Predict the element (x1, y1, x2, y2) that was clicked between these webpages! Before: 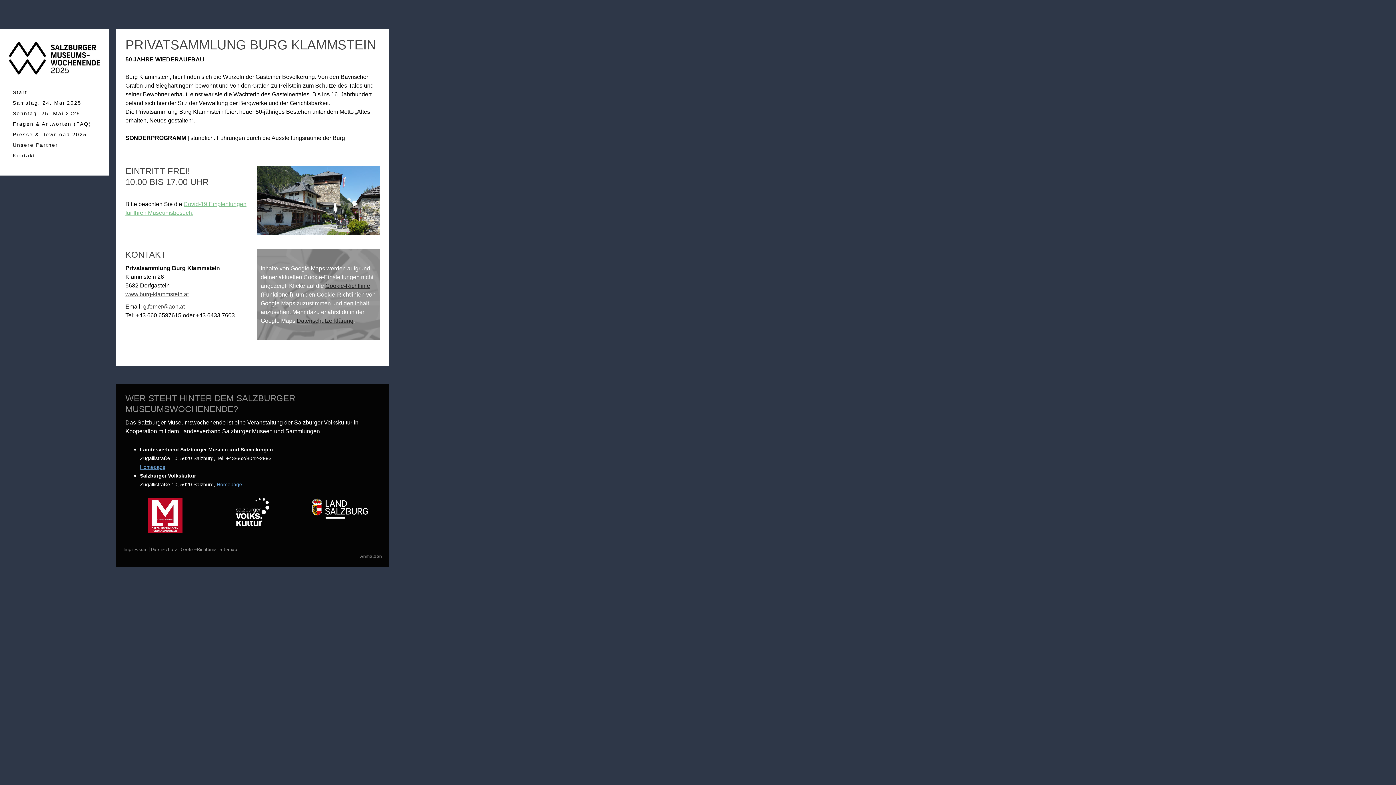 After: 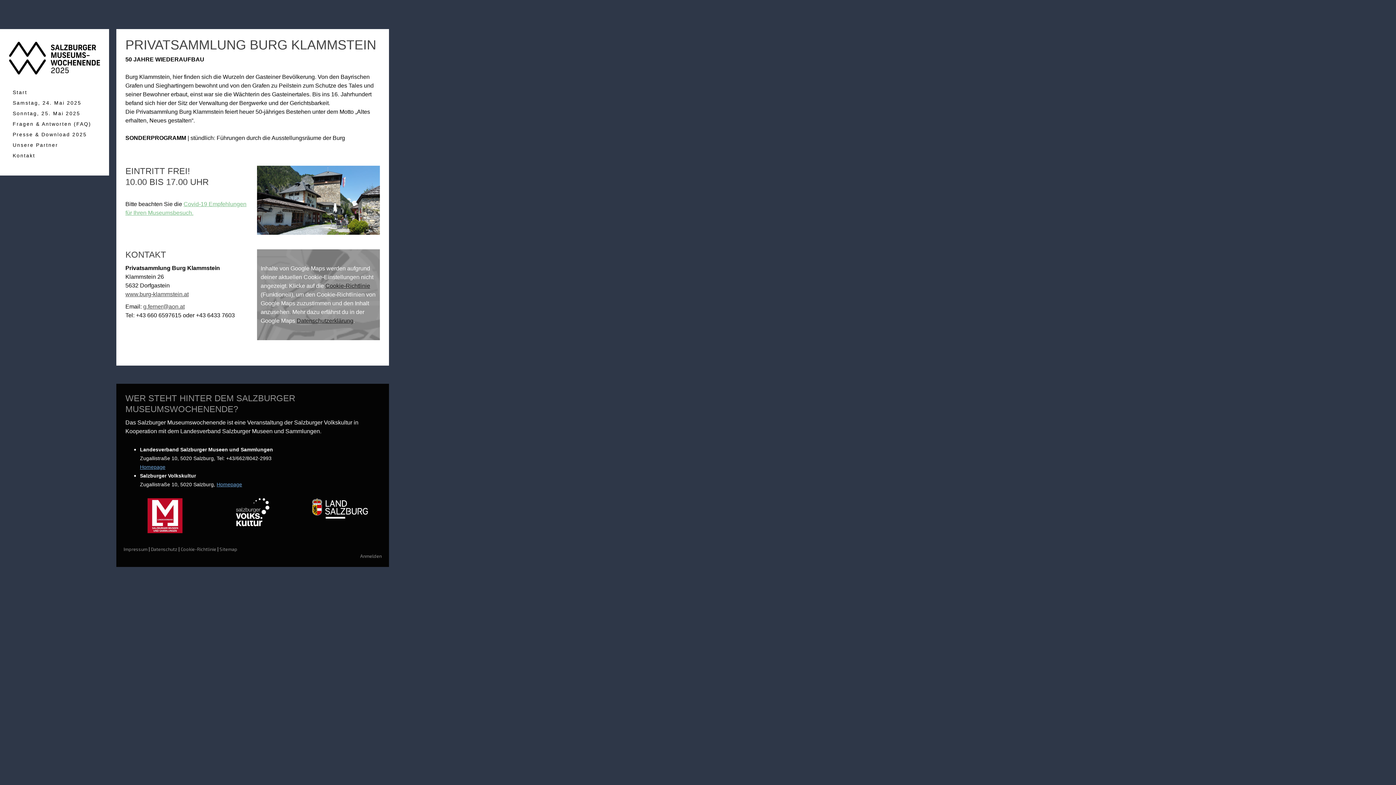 Action: bbox: (325, 282, 370, 289) label: Cookie-Richtlinie